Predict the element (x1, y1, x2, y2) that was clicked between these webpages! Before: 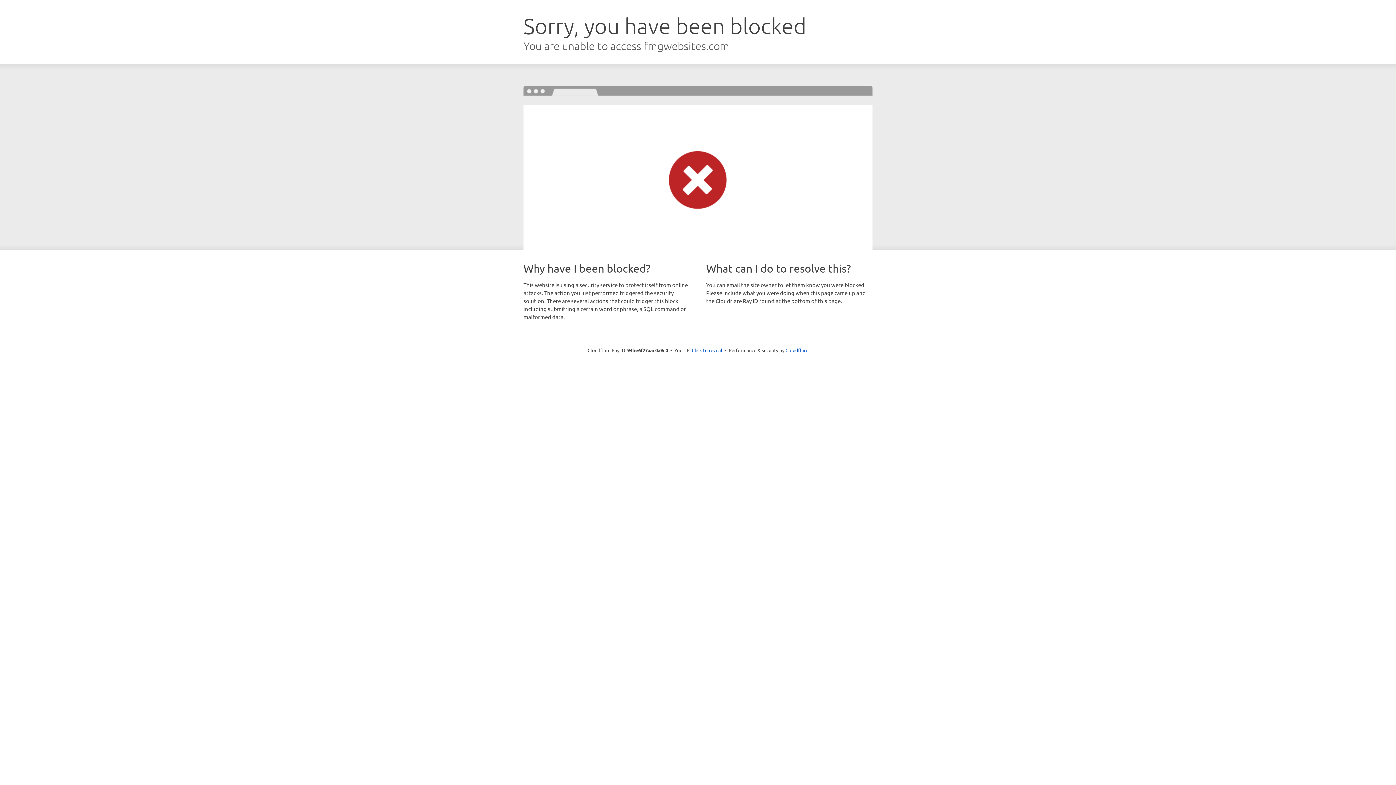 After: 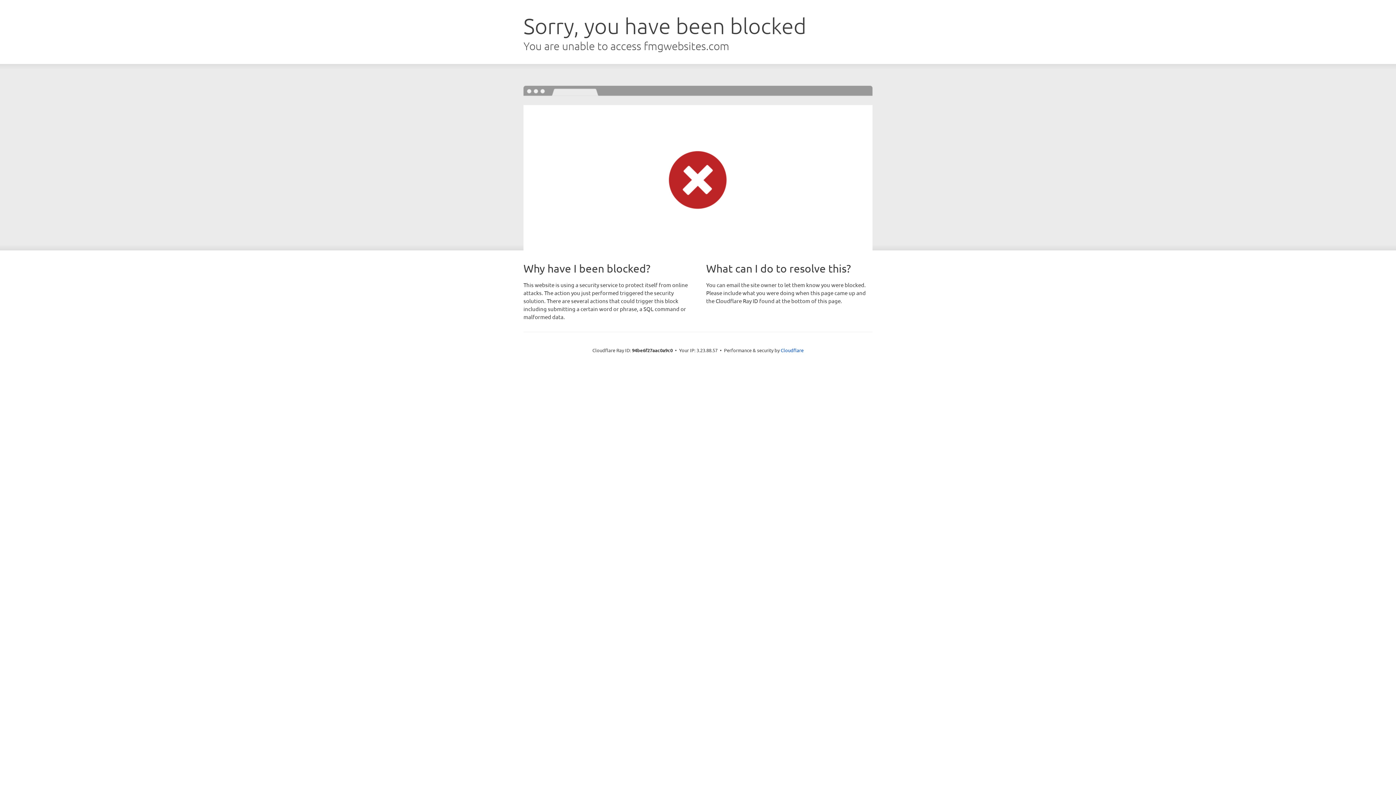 Action: label: Click to reveal bbox: (692, 346, 722, 353)